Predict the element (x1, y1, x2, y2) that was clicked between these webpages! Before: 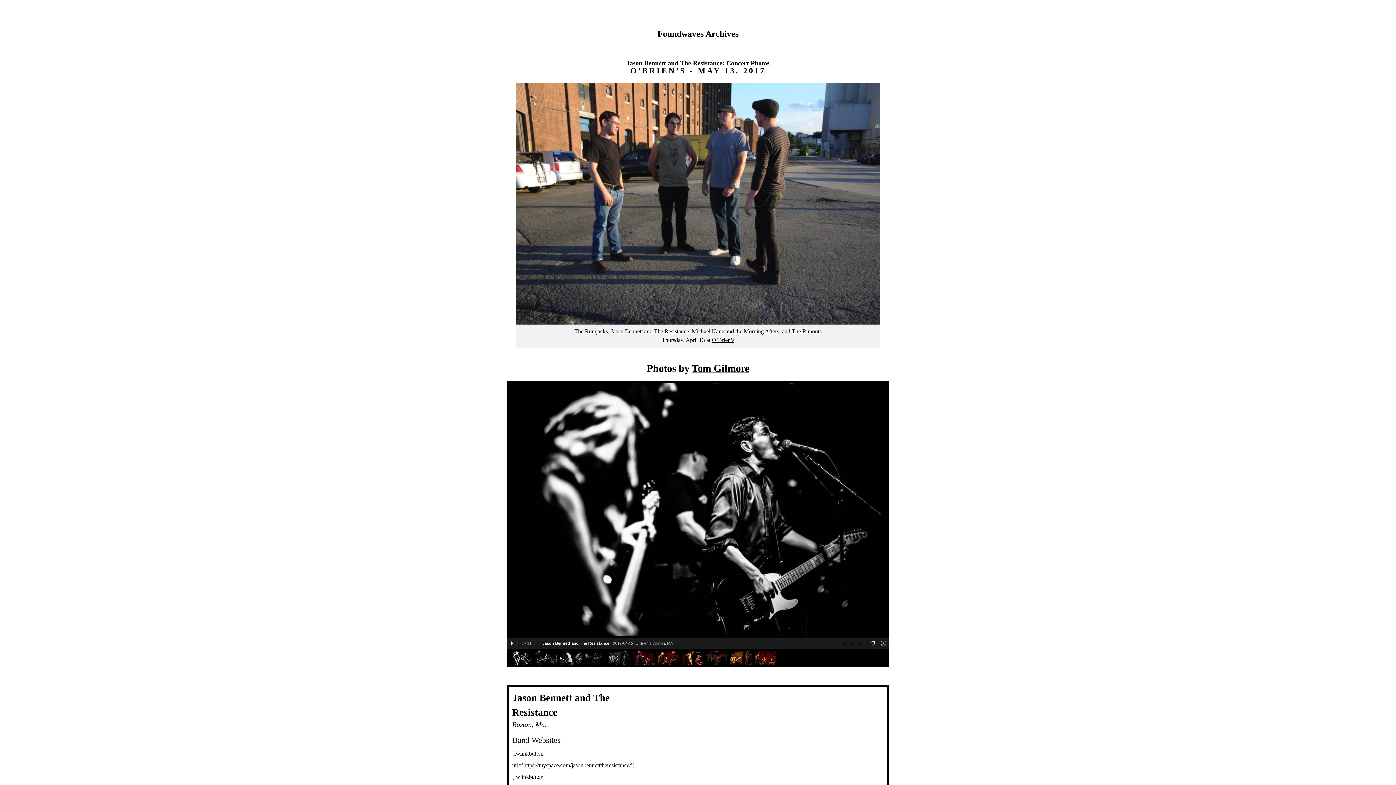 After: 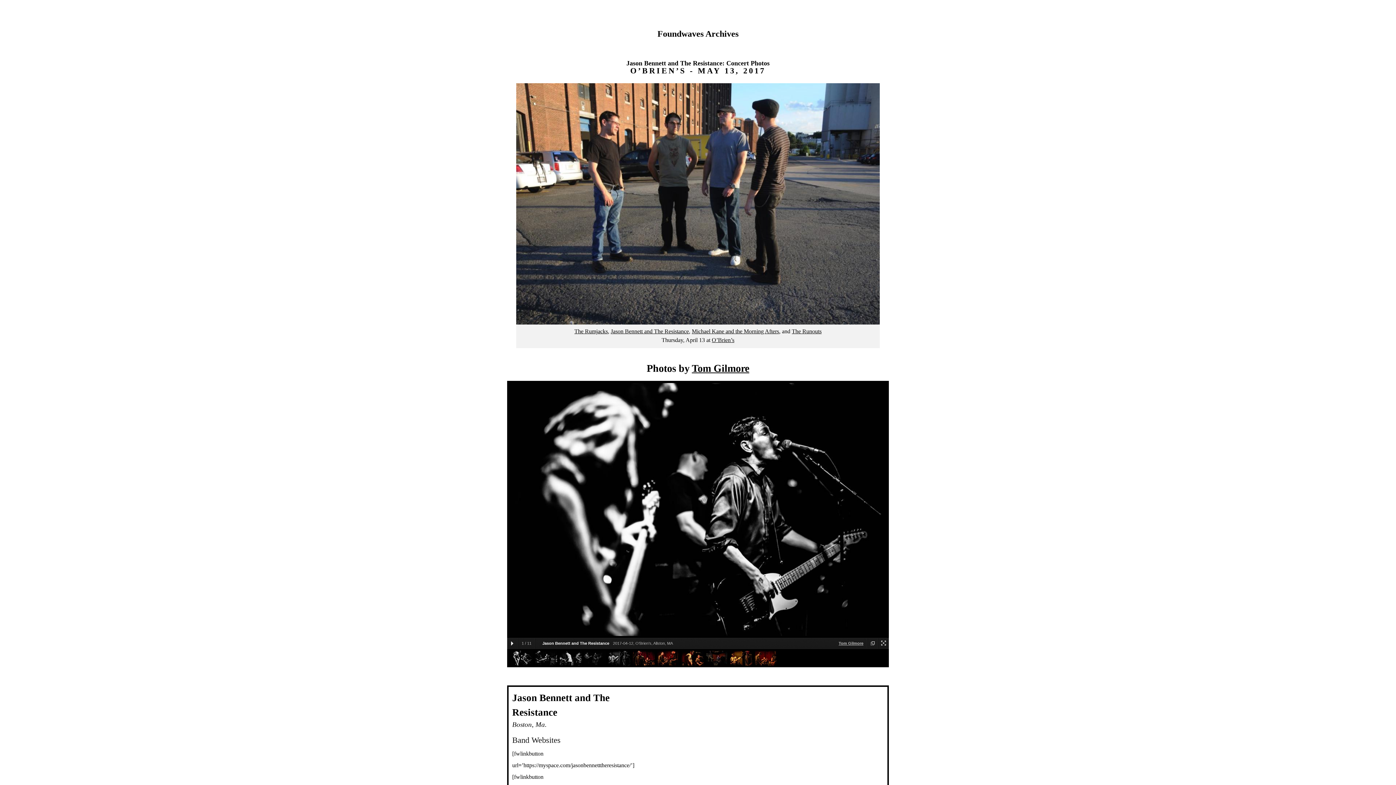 Action: label: Tom Gilmore bbox: (841, 641, 863, 645)